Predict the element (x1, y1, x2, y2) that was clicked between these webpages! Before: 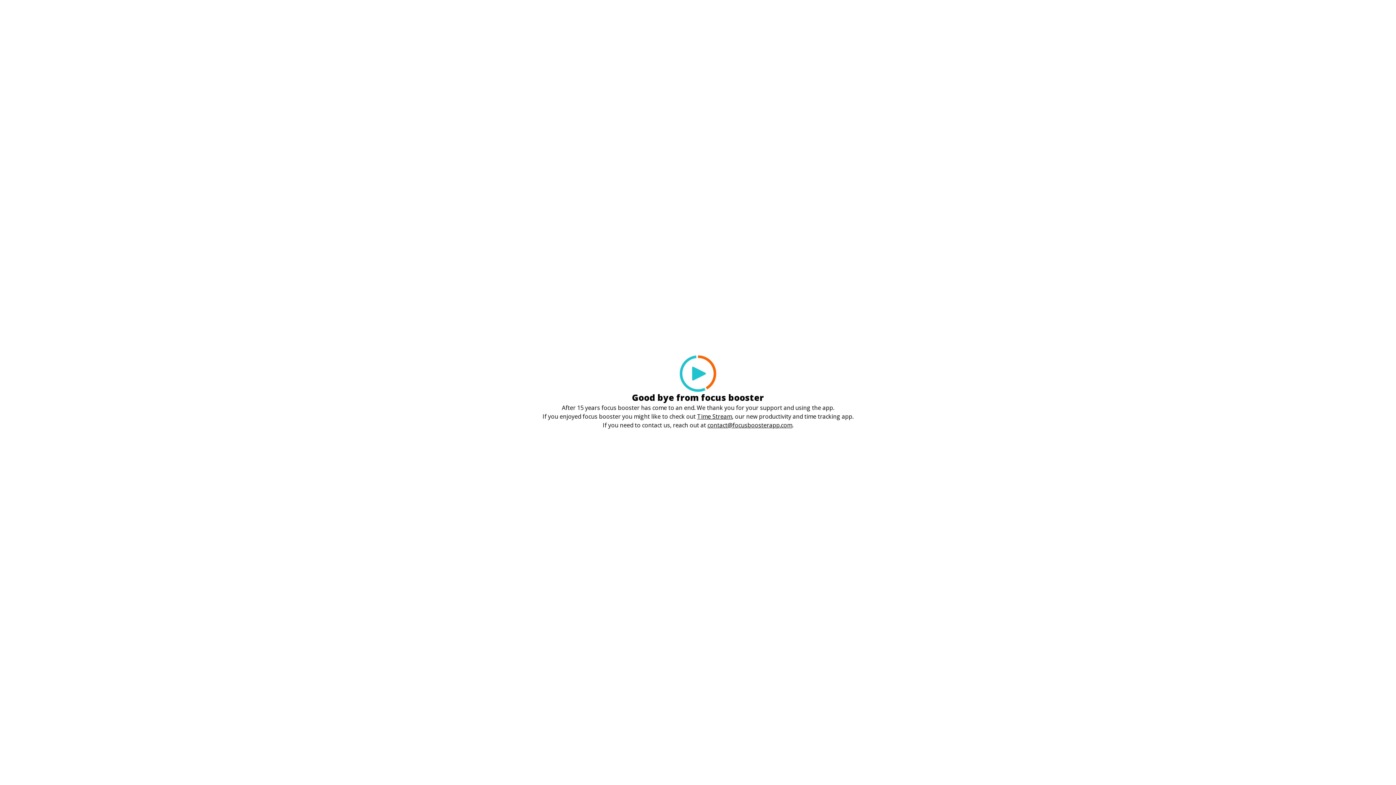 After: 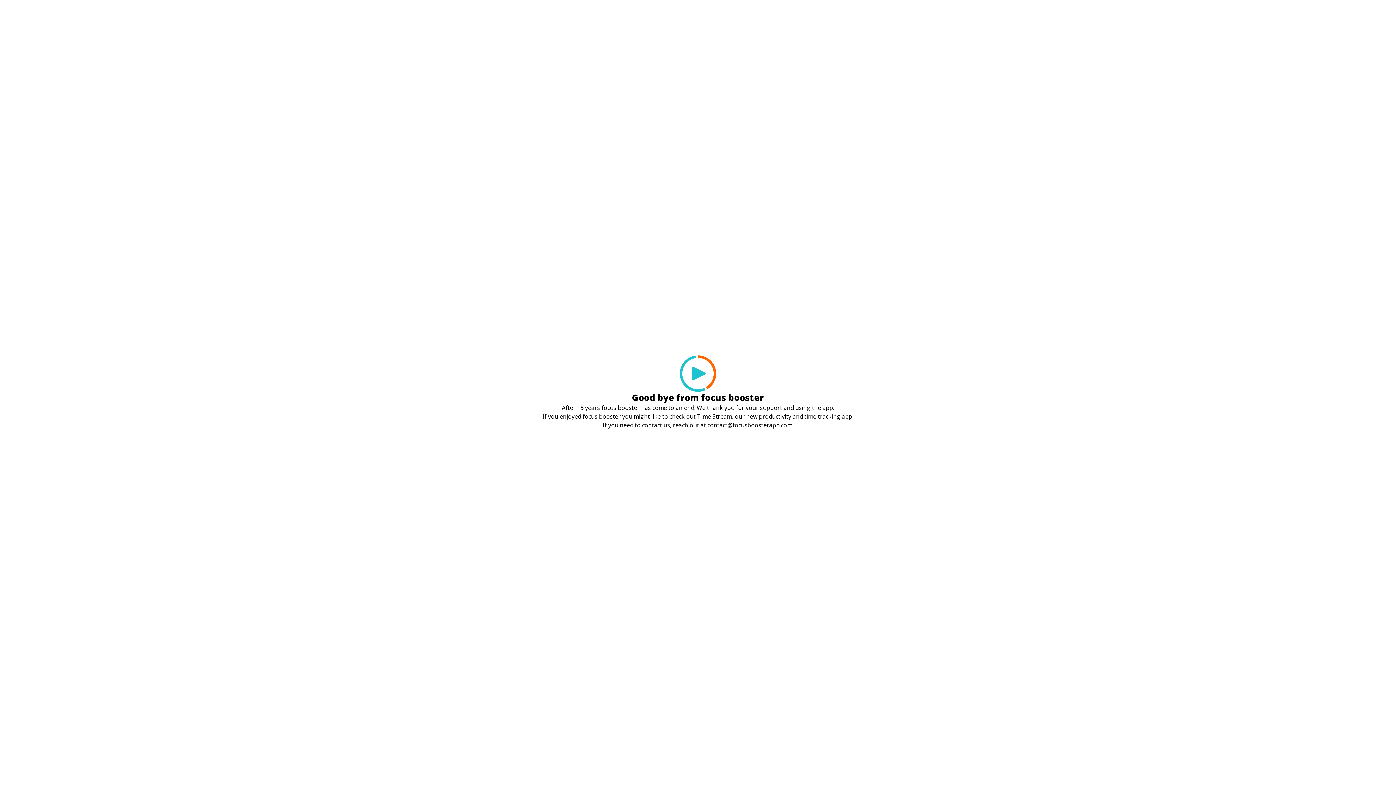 Action: label: contact@focusboosterapp.com bbox: (707, 421, 792, 429)